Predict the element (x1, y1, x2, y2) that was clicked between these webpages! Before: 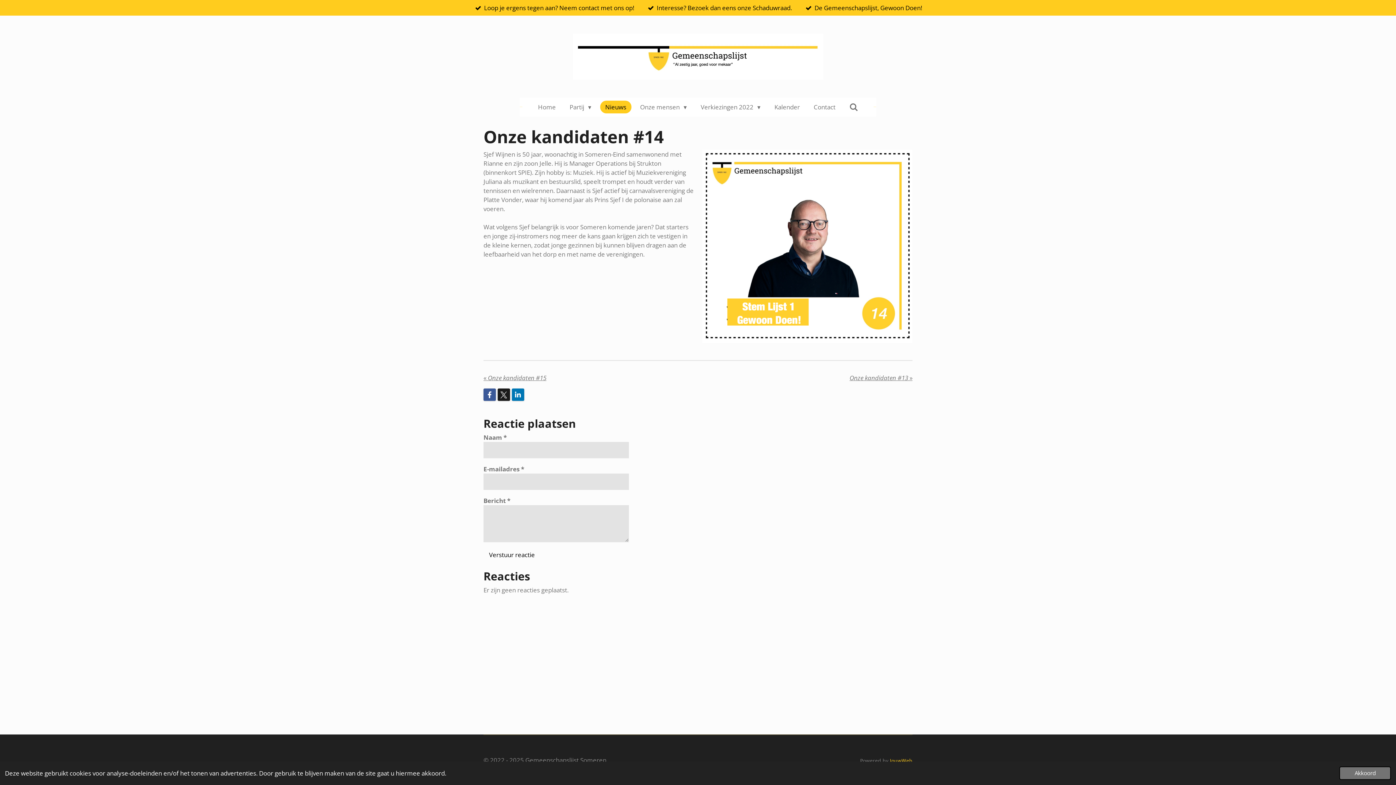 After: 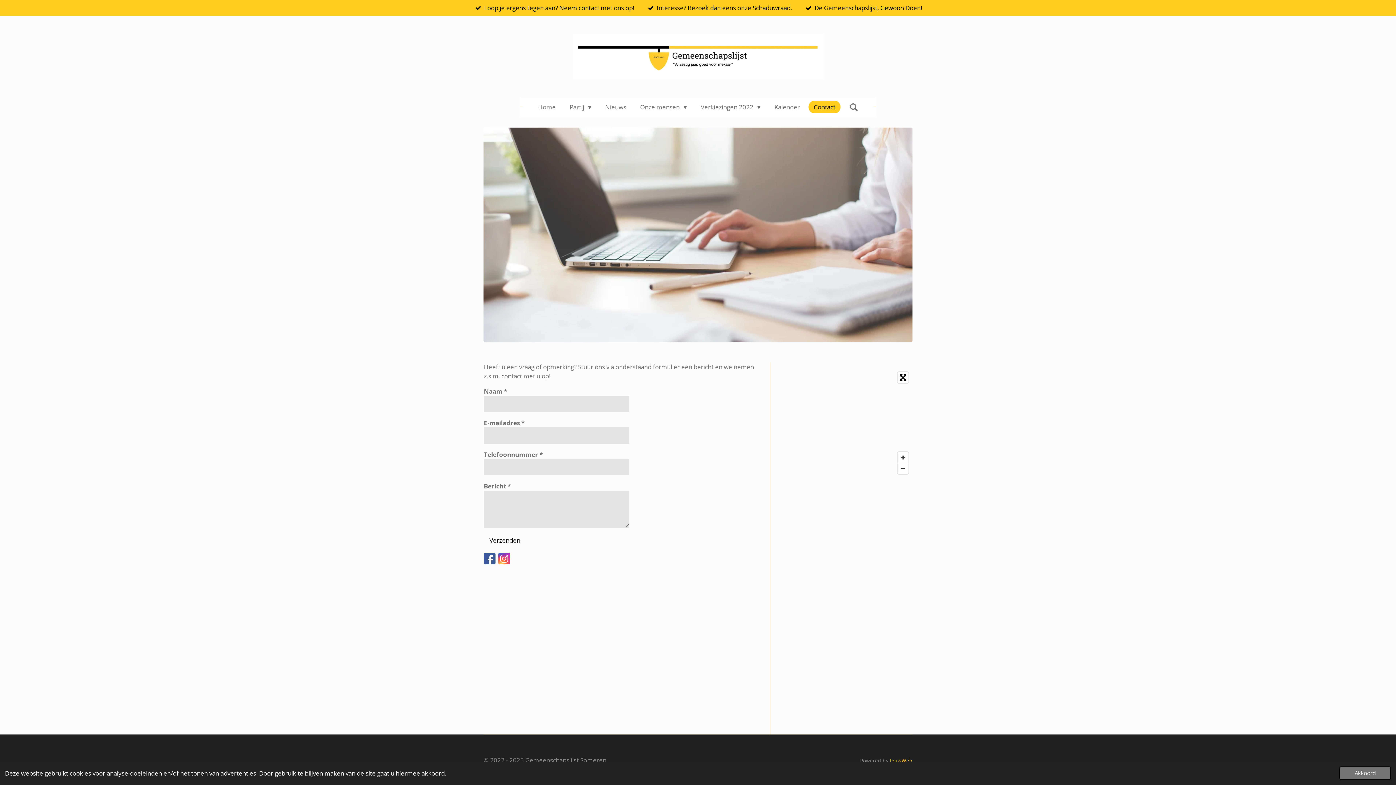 Action: bbox: (808, 100, 840, 113) label: Contact